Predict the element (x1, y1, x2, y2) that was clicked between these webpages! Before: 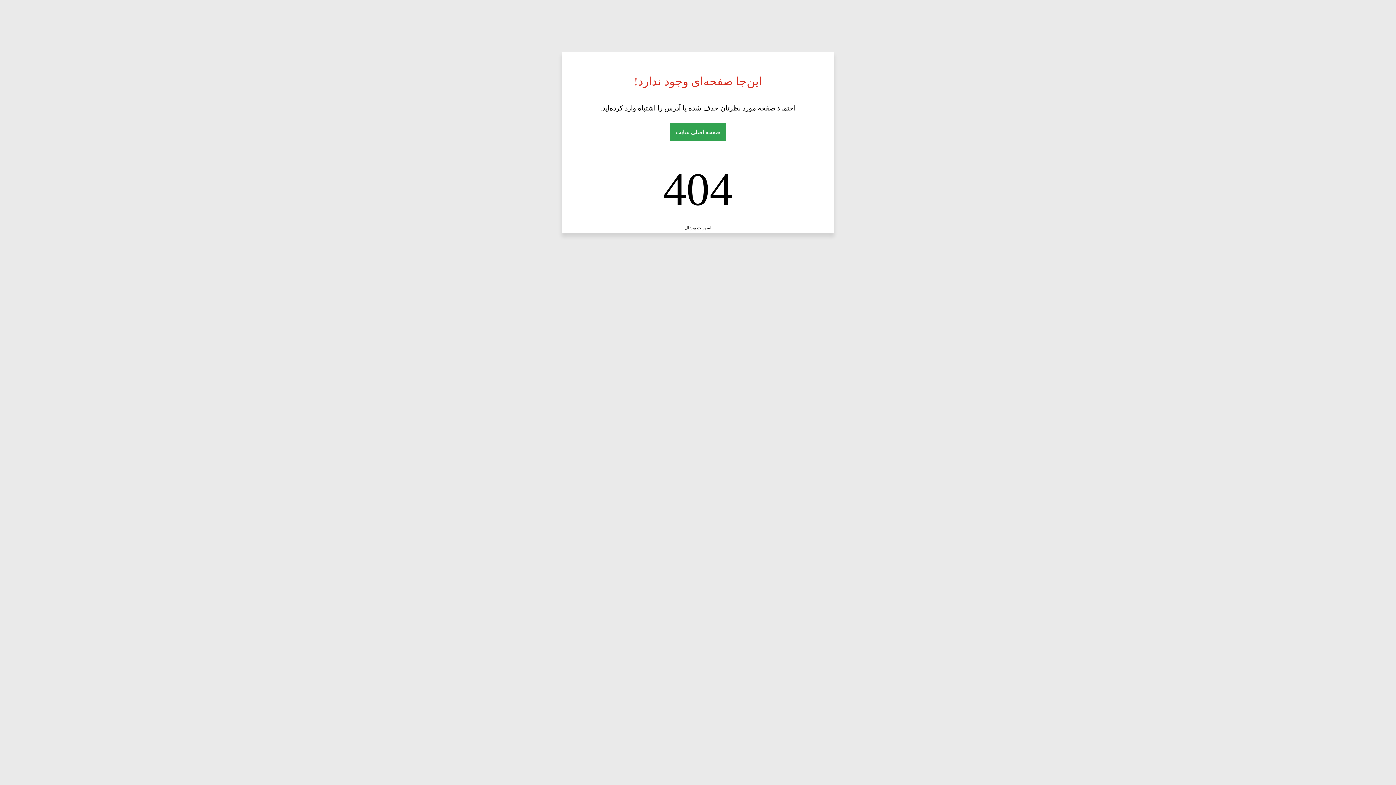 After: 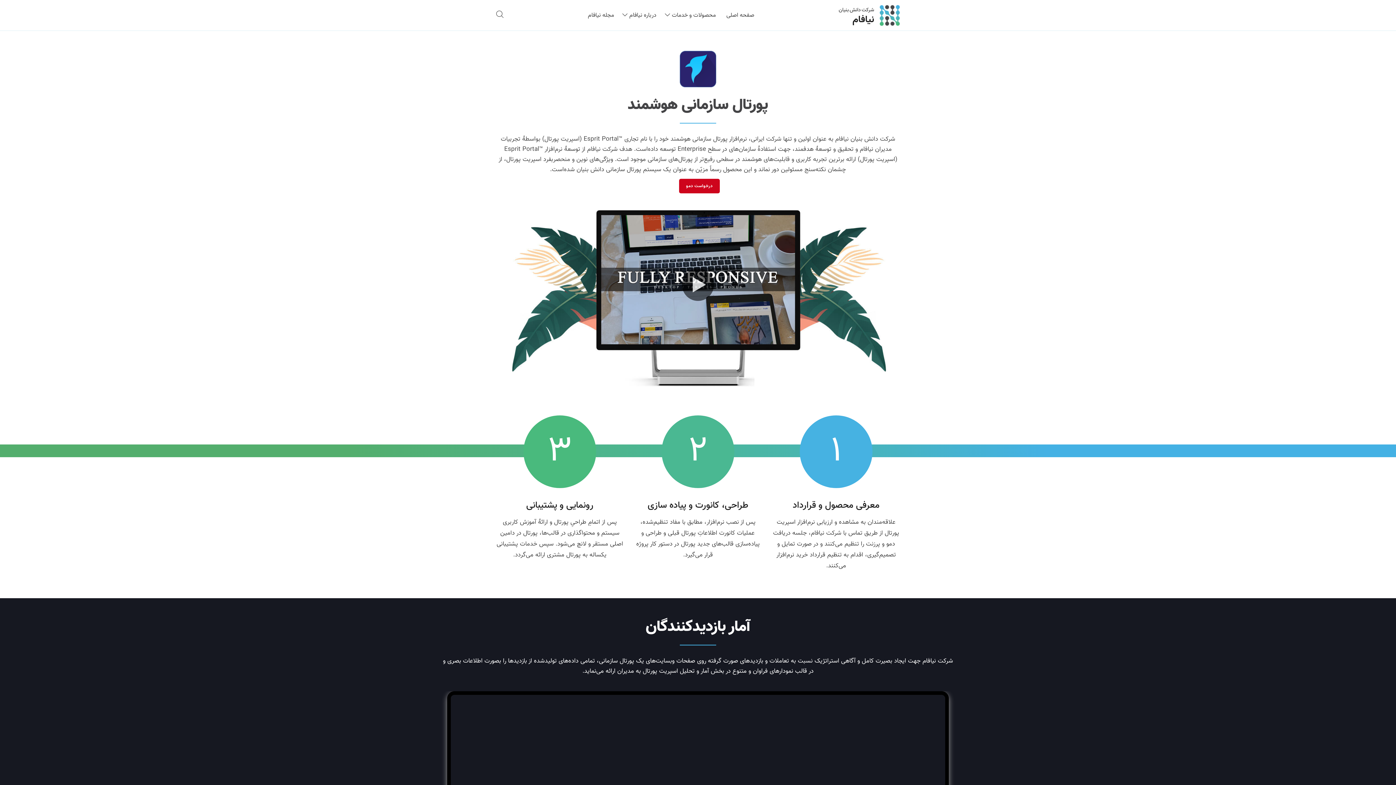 Action: label: اسپریت پورتال bbox: (684, 225, 711, 230)